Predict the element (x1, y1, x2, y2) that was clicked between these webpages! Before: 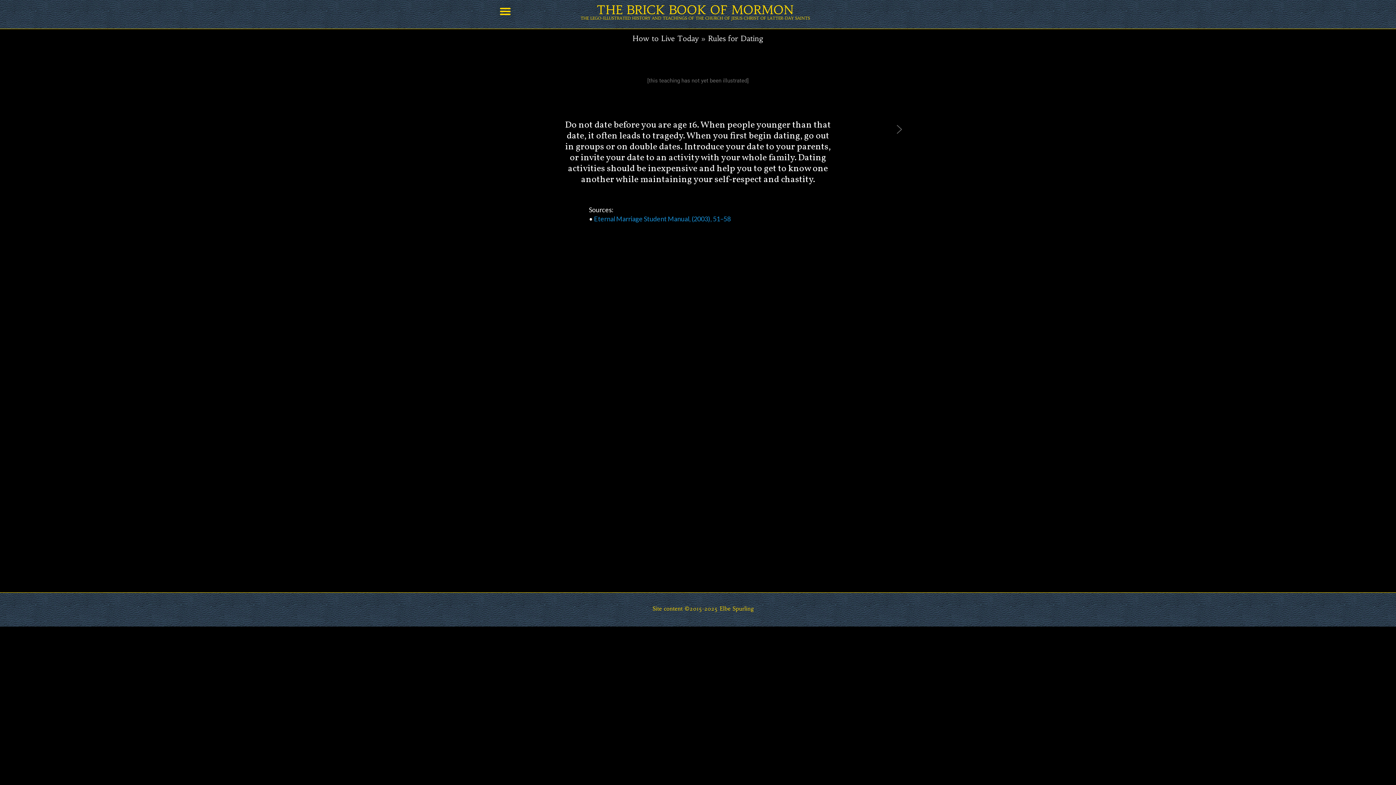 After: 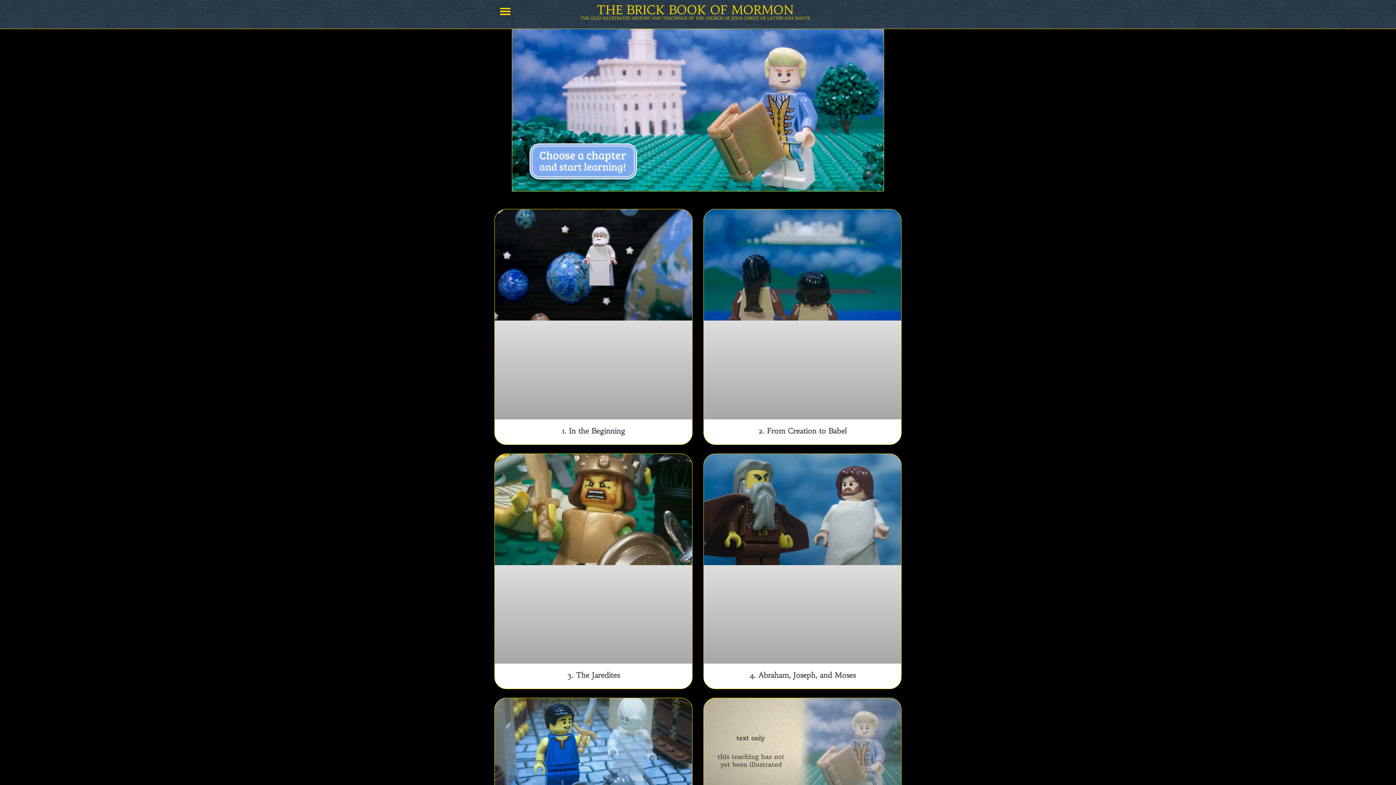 Action: bbox: (596, 2, 794, 17) label: THE BRICK BOOK OF MORMON